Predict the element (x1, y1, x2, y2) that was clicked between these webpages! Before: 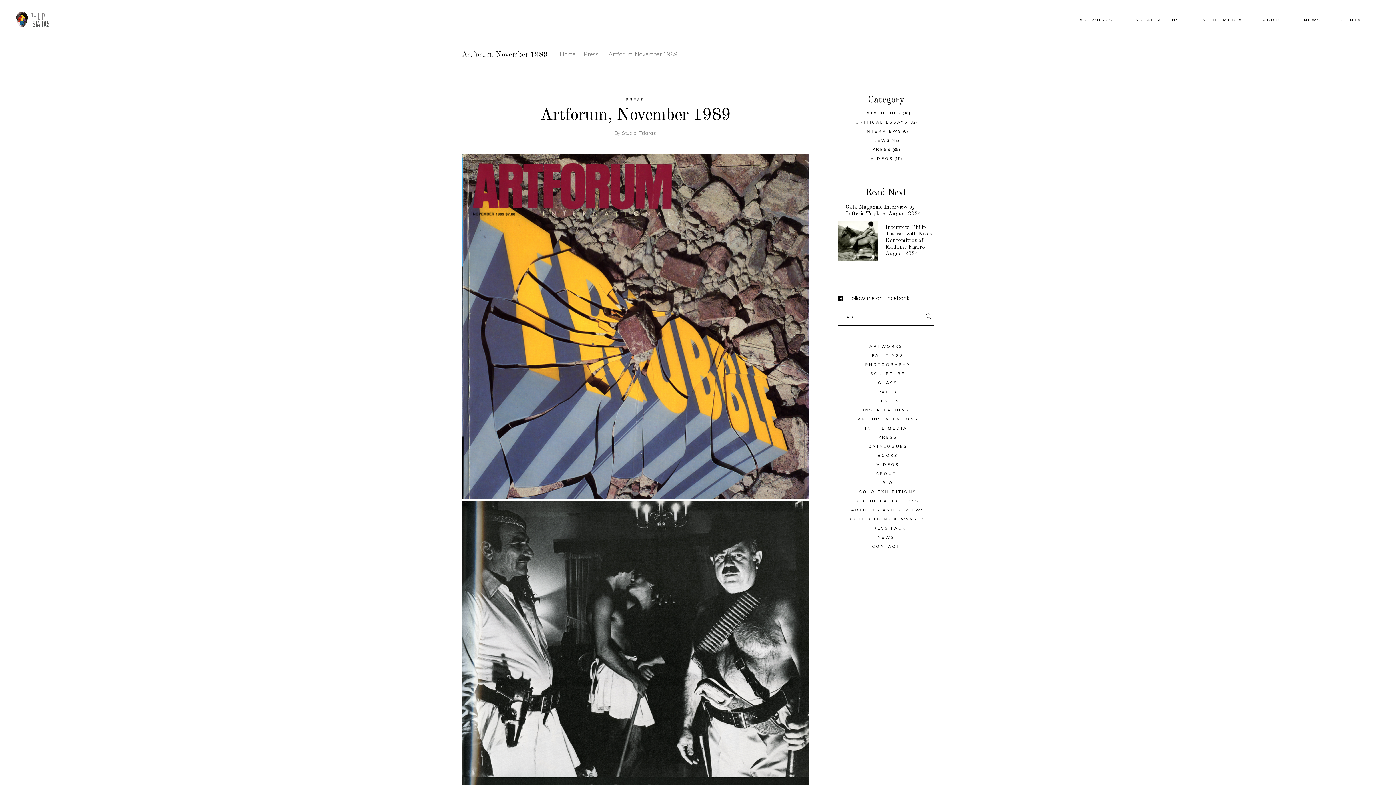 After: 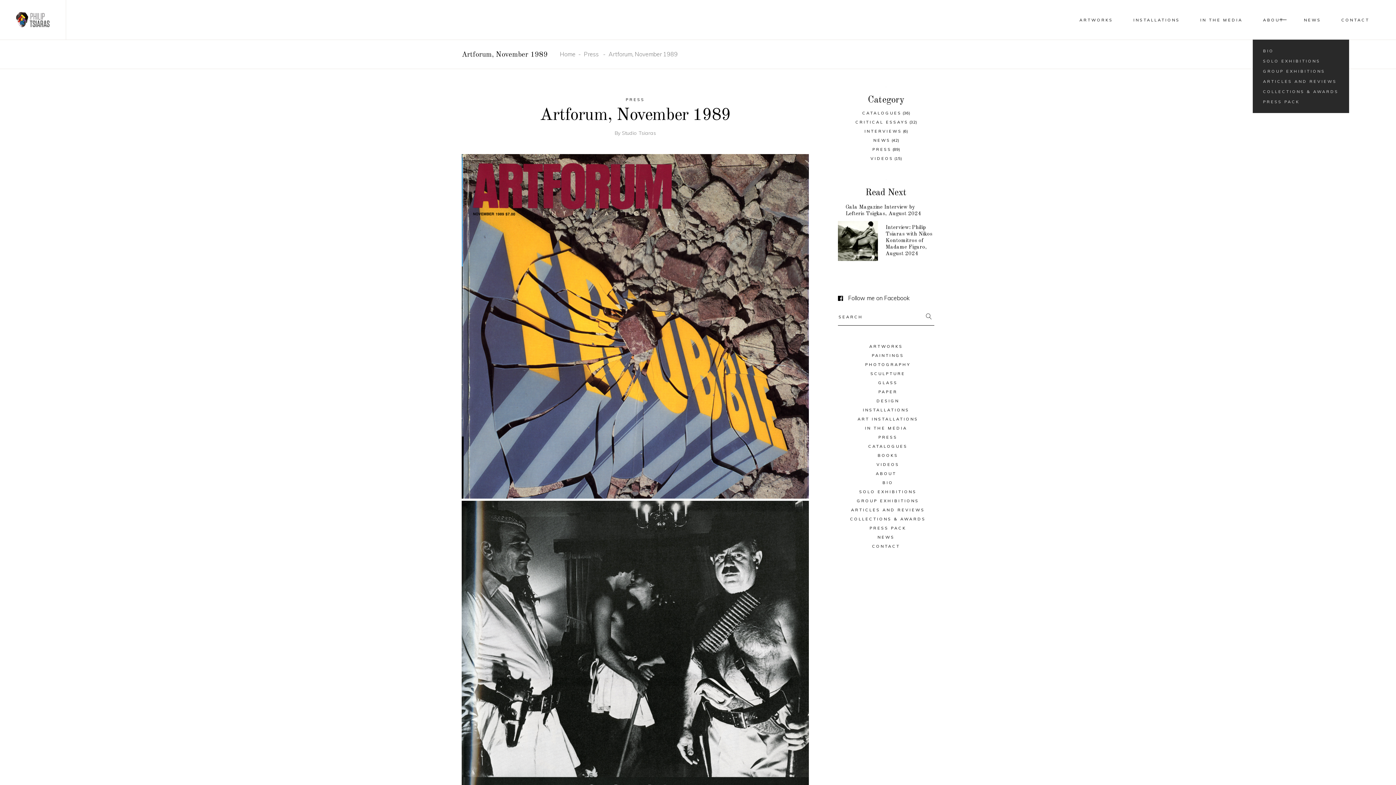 Action: label: ABOUT bbox: (1253, 0, 1294, 39)